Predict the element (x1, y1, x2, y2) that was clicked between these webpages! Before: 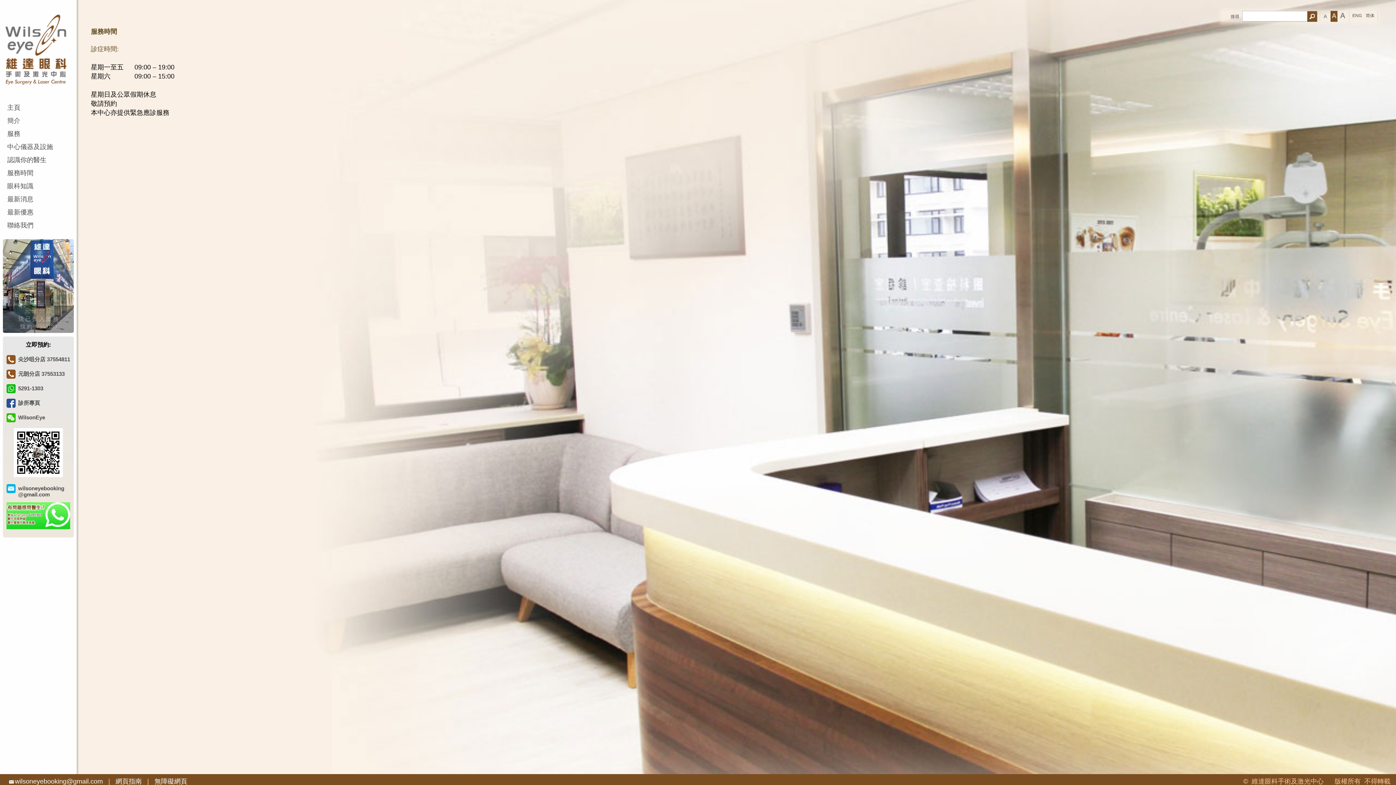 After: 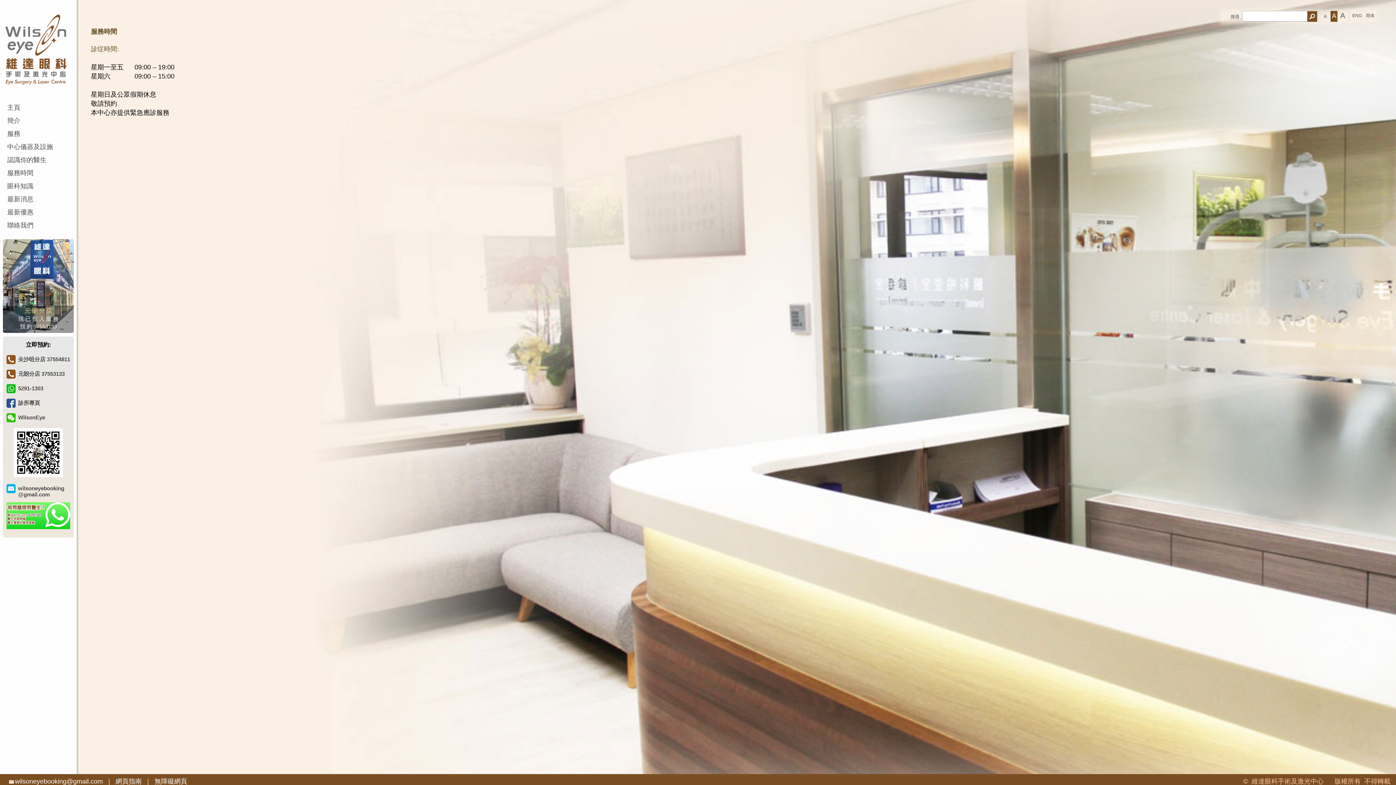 Action: bbox: (1330, 16, 1337, 23)